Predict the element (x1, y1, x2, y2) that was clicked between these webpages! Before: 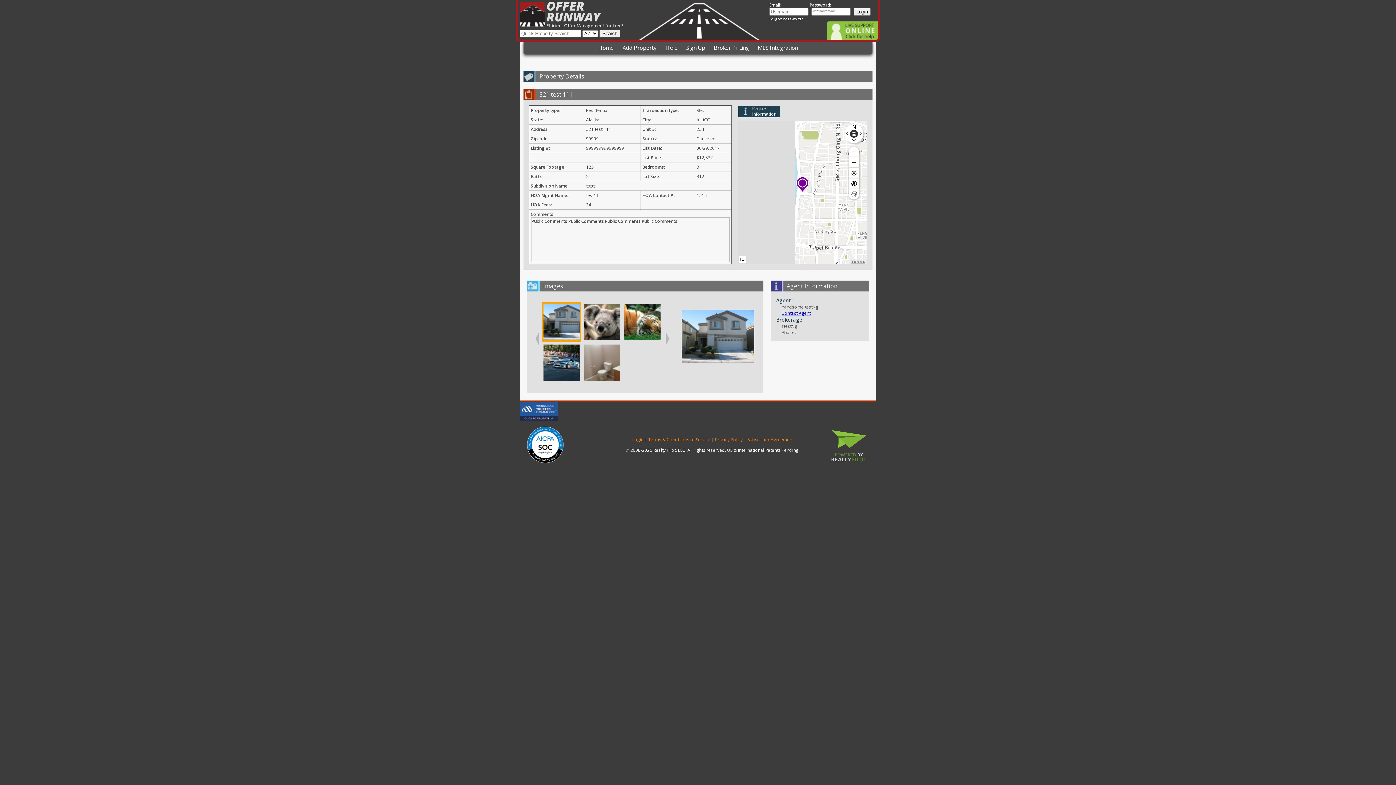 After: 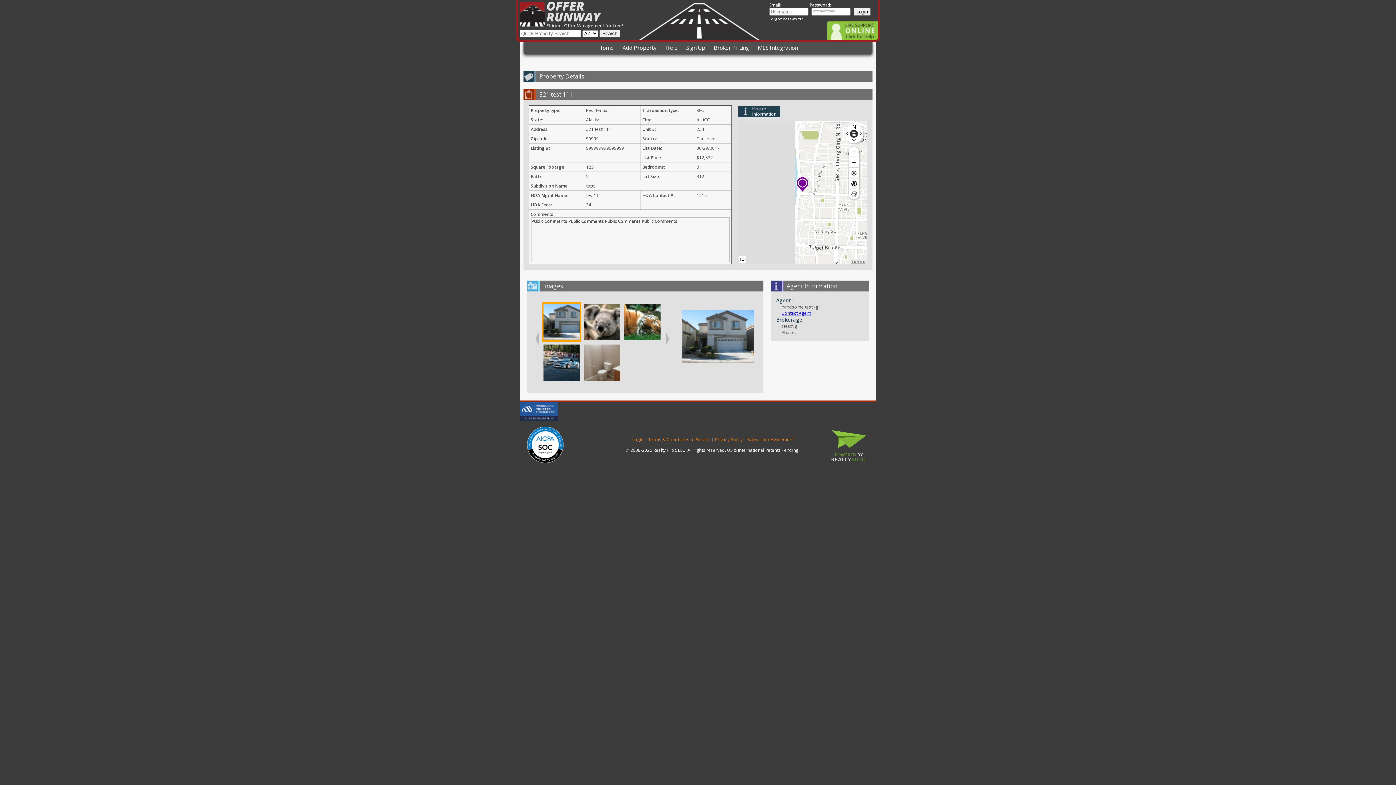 Action: bbox: (851, 260, 865, 263) label: TERMS